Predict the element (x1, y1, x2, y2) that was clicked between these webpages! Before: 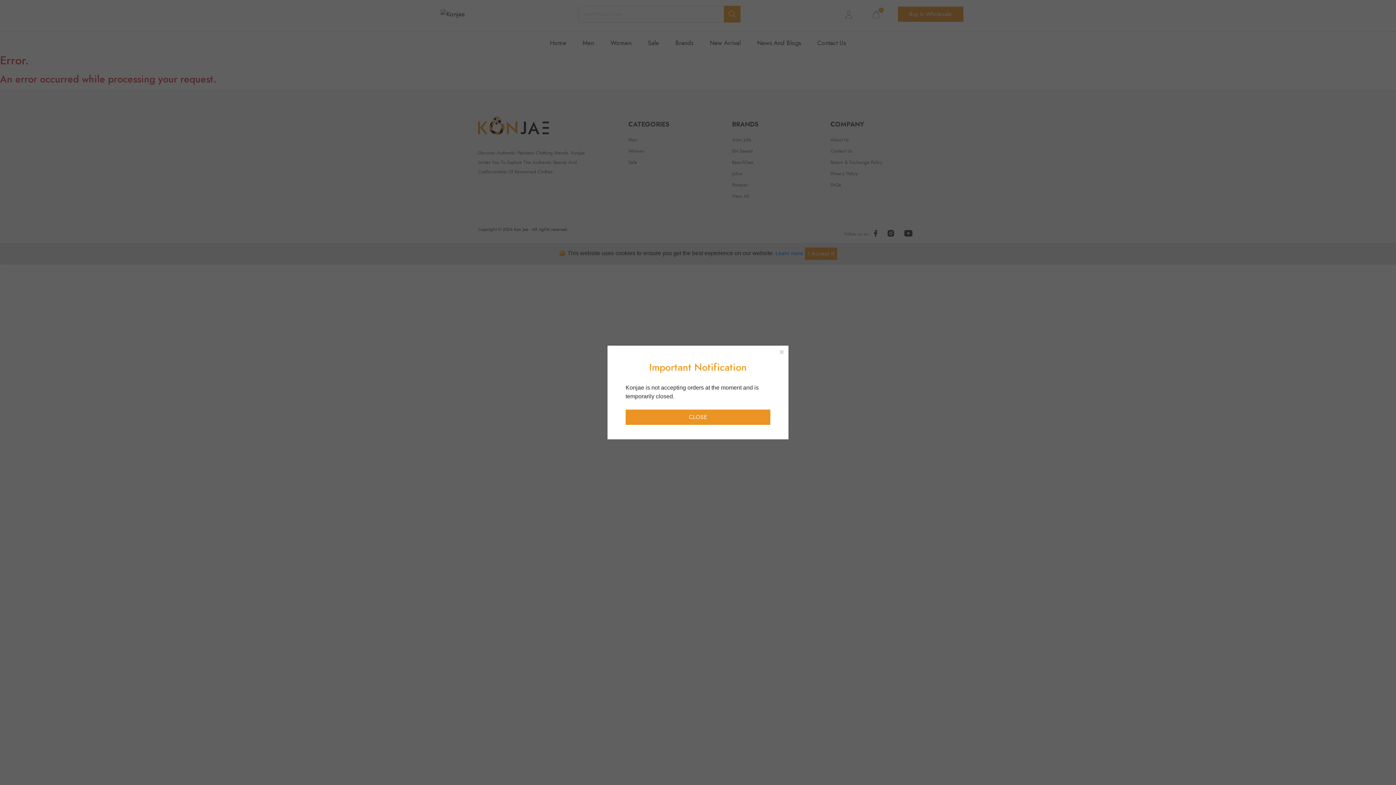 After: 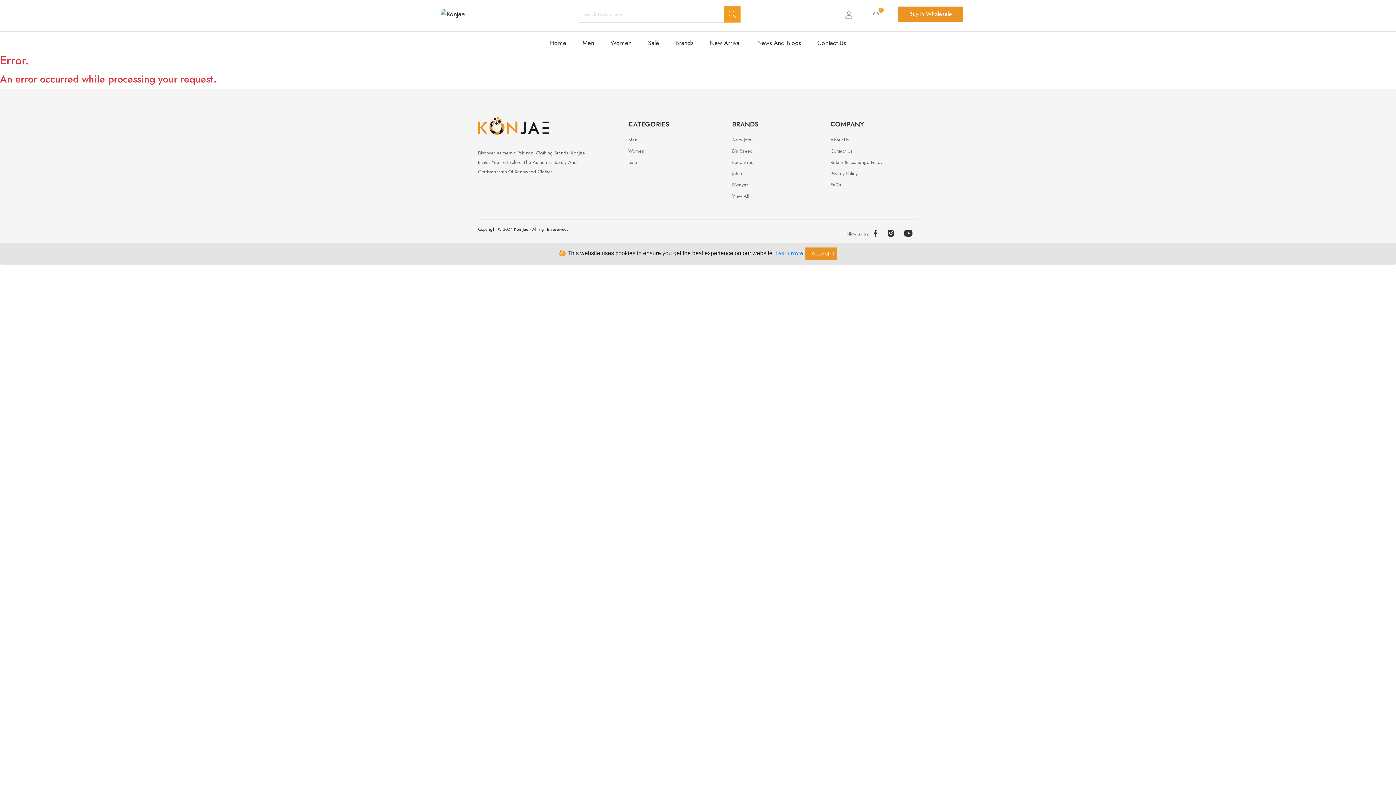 Action: bbox: (775, 345, 788, 358)